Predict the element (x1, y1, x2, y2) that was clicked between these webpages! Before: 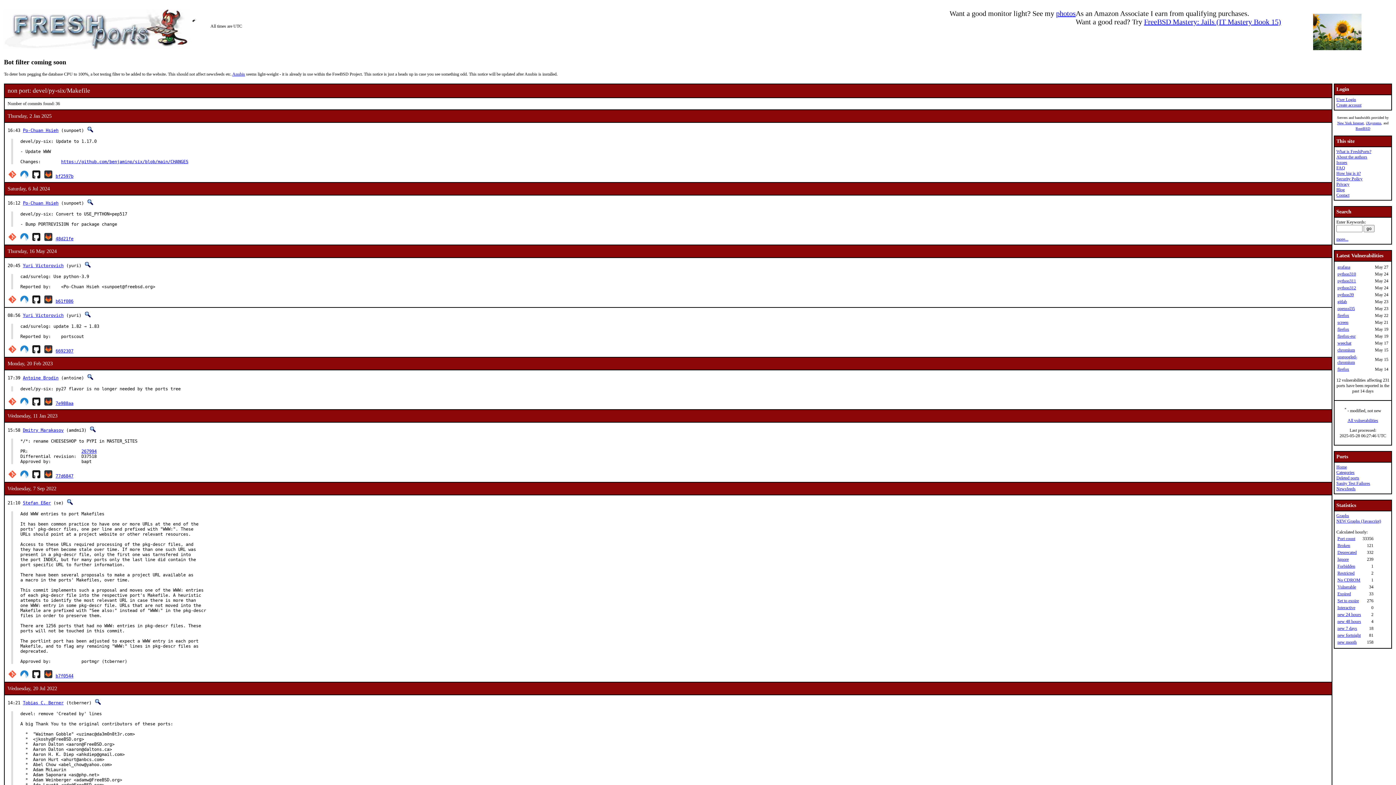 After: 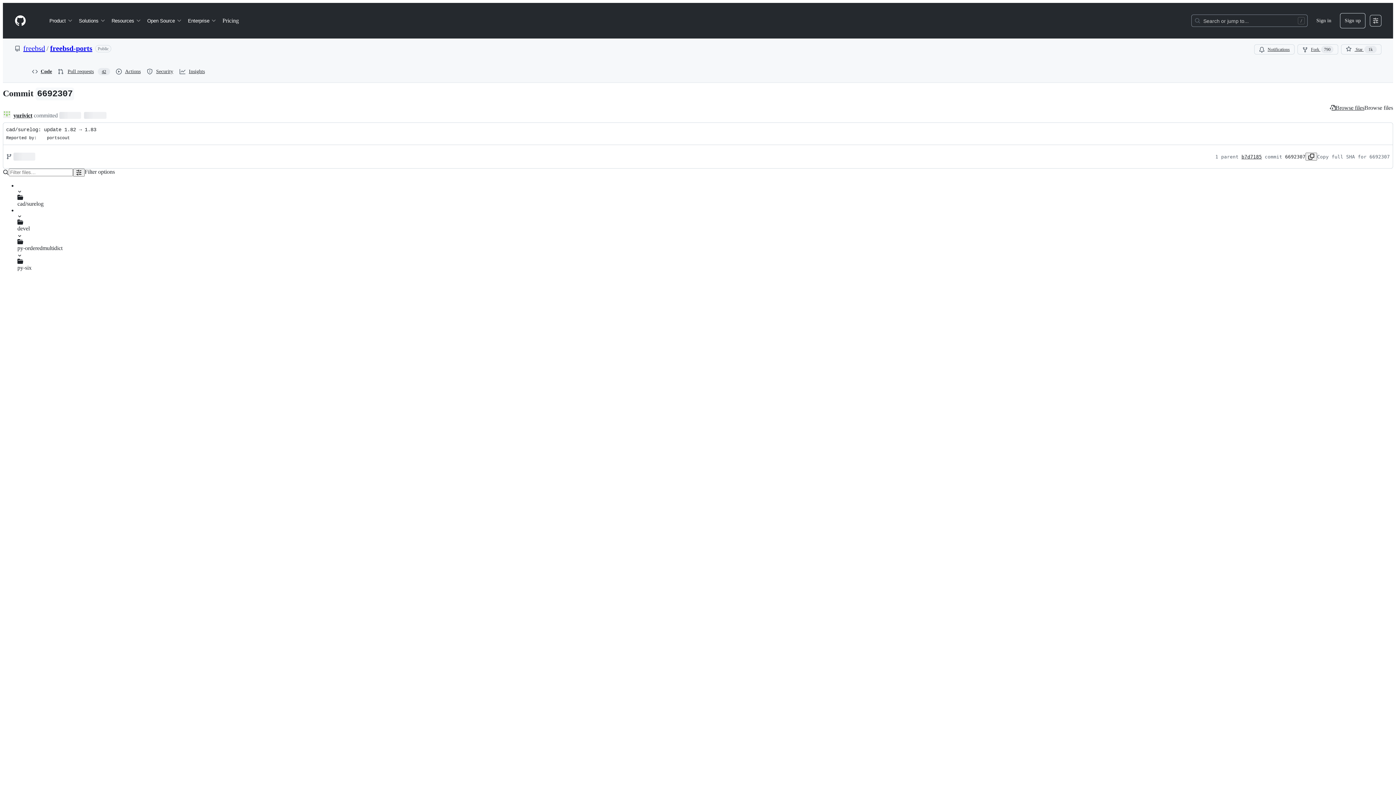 Action: bbox: (31, 348, 41, 353)